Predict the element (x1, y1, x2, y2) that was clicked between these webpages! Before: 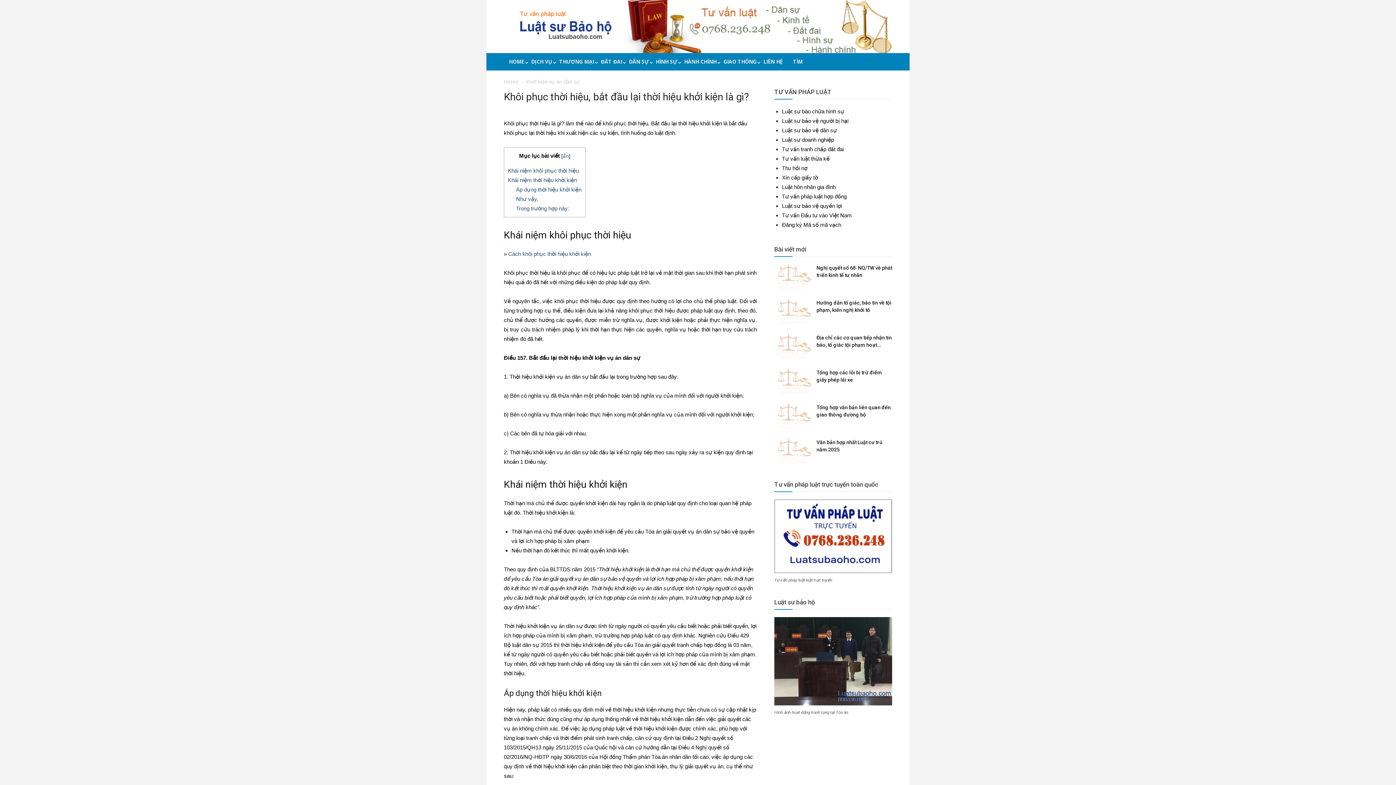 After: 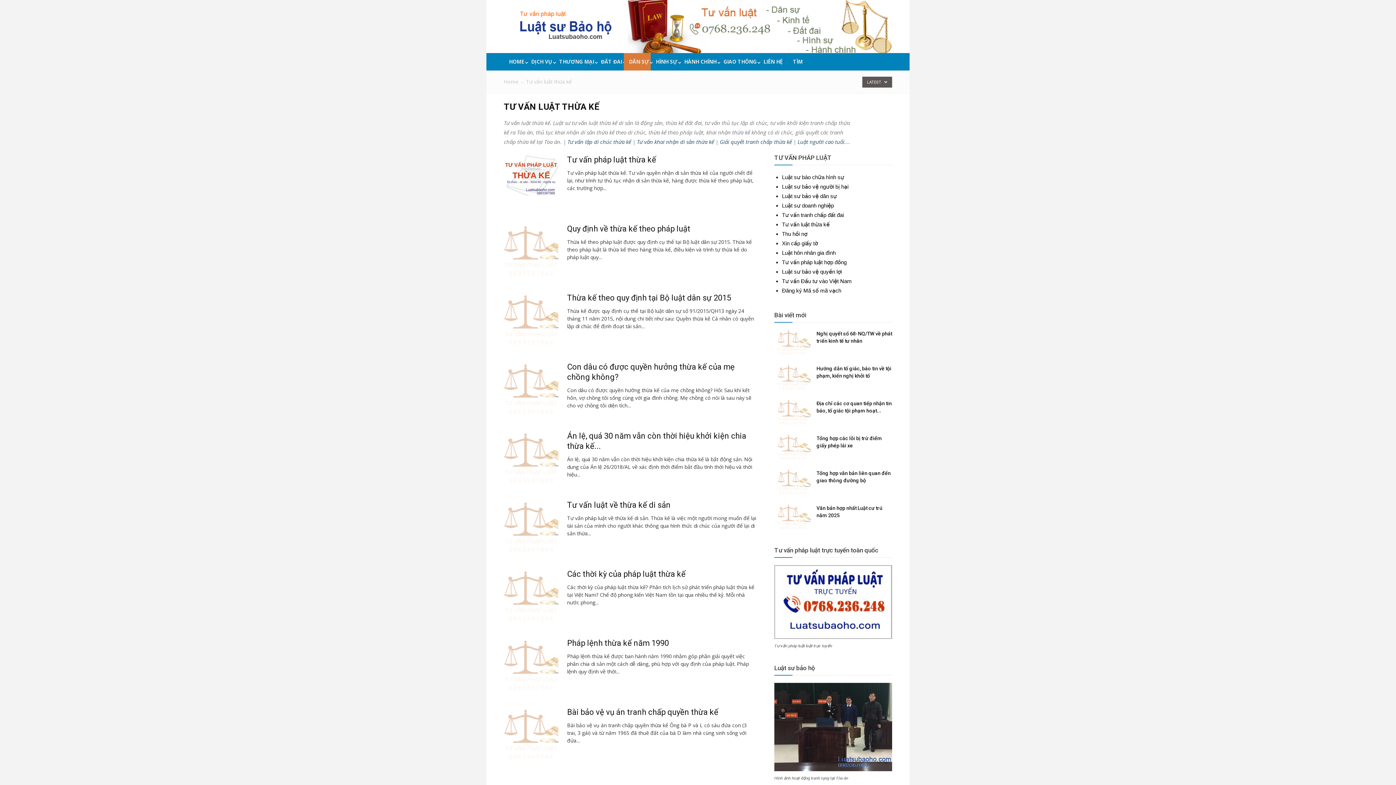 Action: label: Tư vấn luật thừa kế bbox: (782, 155, 829, 161)